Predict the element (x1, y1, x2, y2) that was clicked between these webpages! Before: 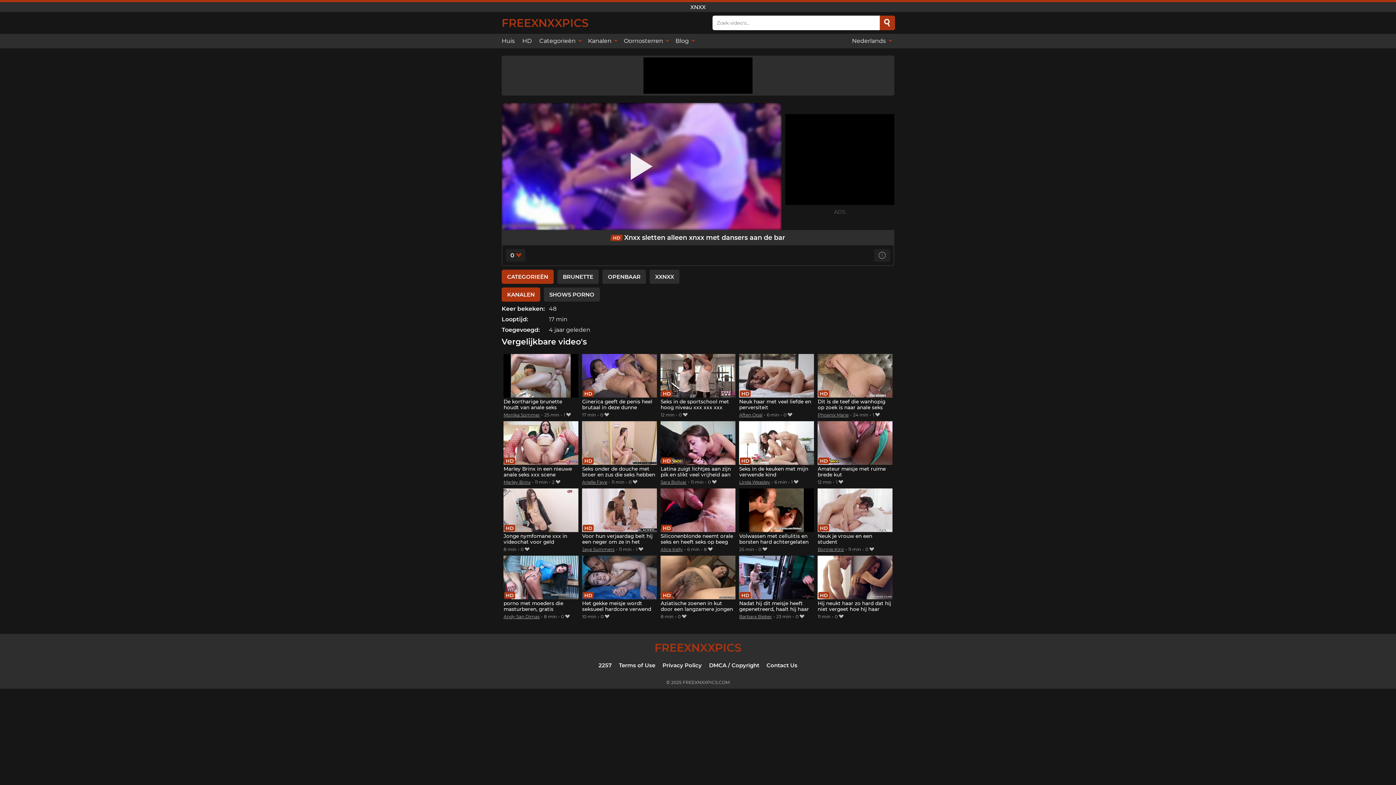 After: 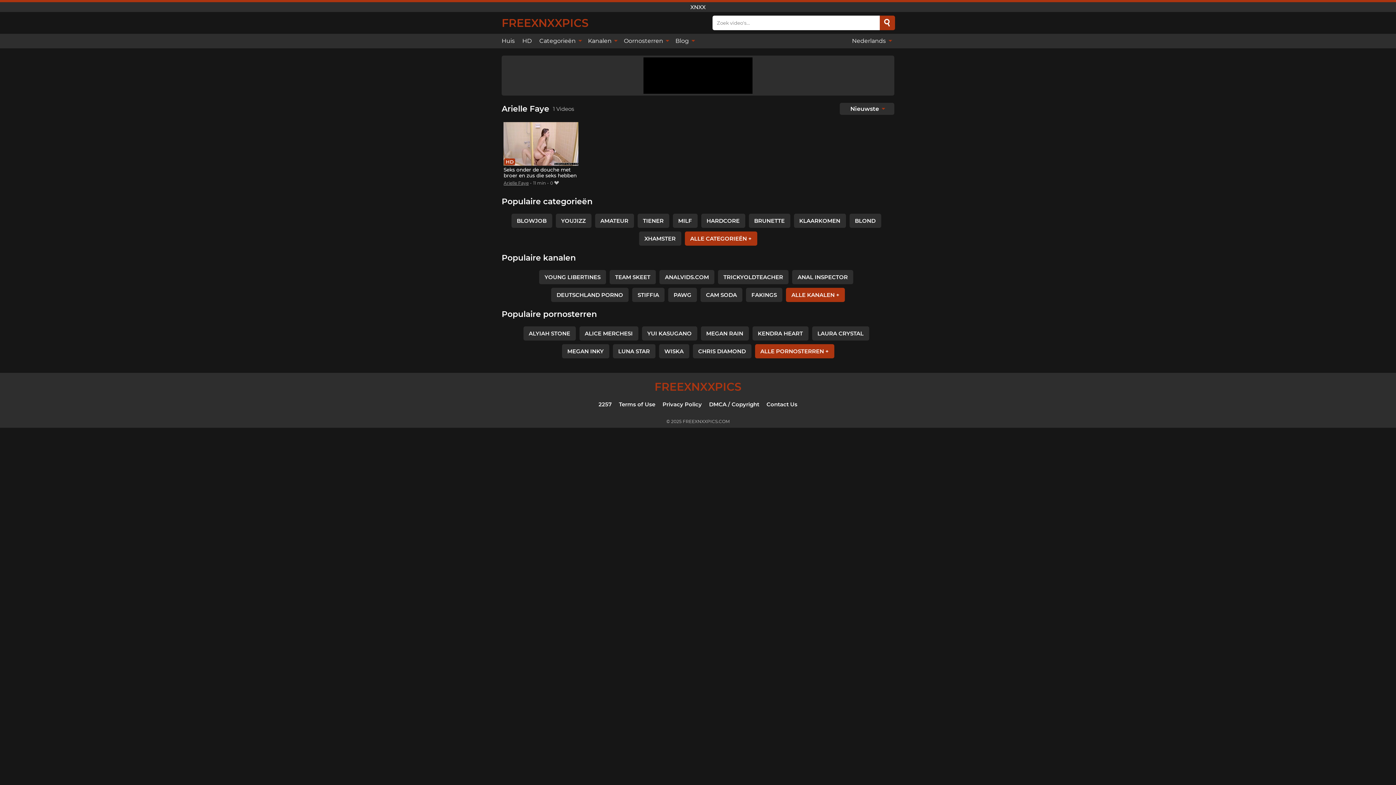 Action: bbox: (582, 479, 607, 485) label: Arielle Faye